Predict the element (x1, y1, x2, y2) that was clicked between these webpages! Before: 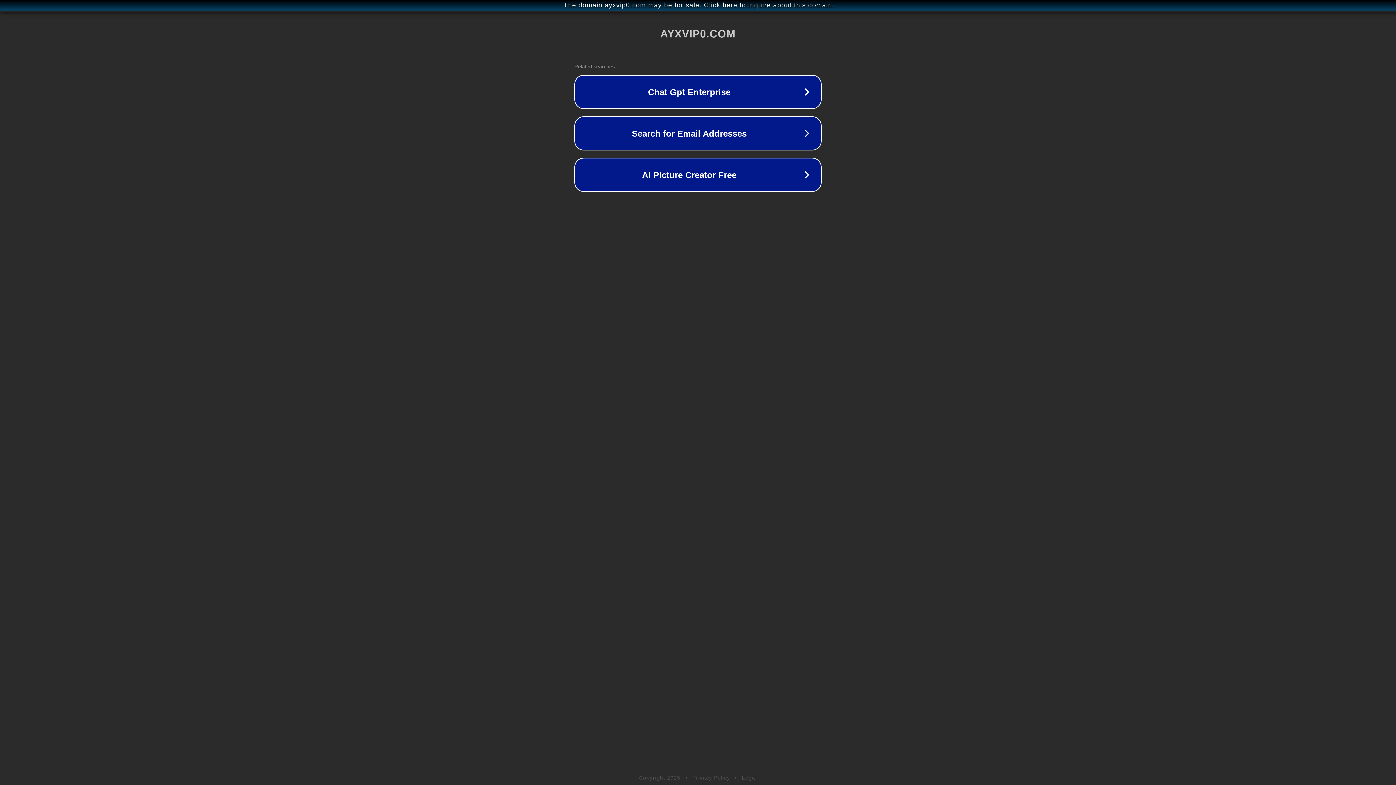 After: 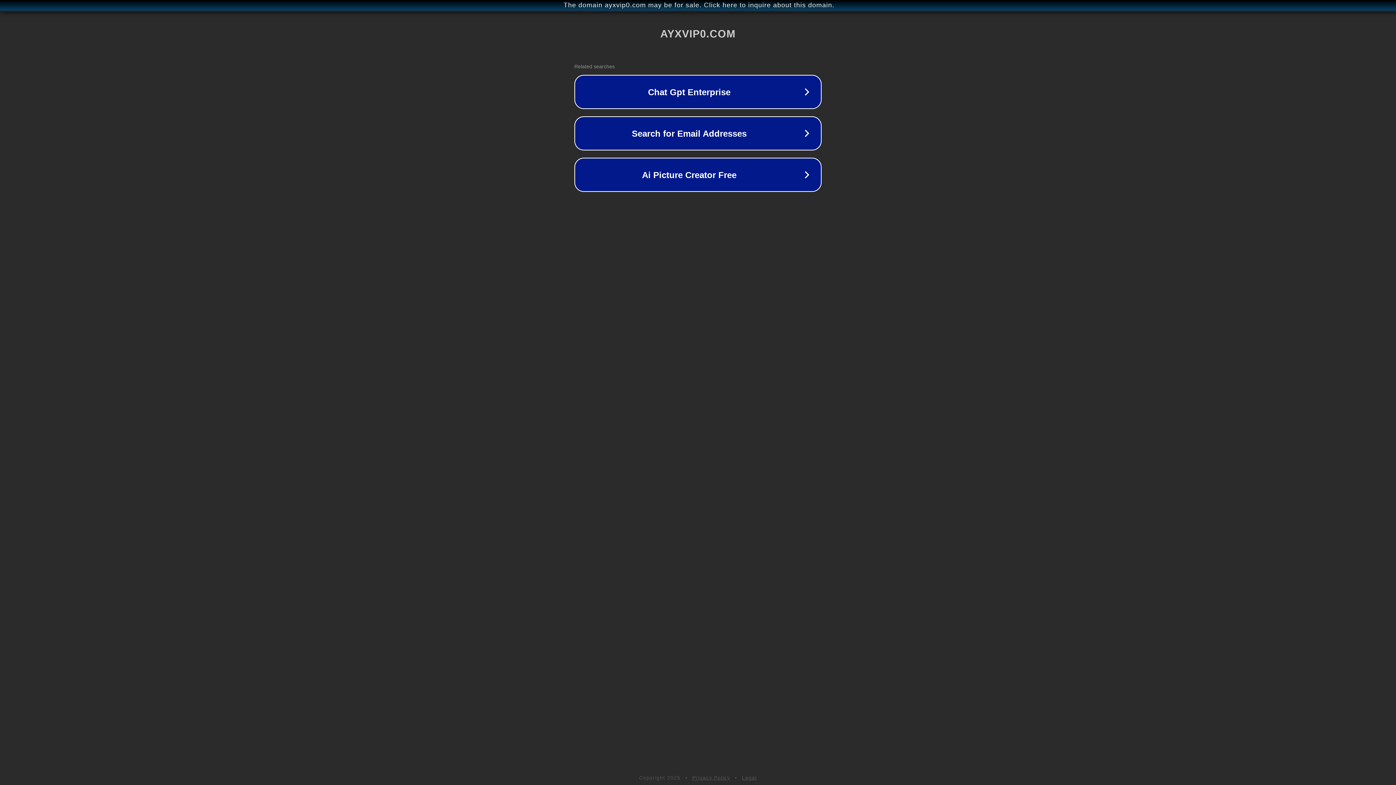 Action: label: Privacy Policy bbox: (692, 775, 730, 781)